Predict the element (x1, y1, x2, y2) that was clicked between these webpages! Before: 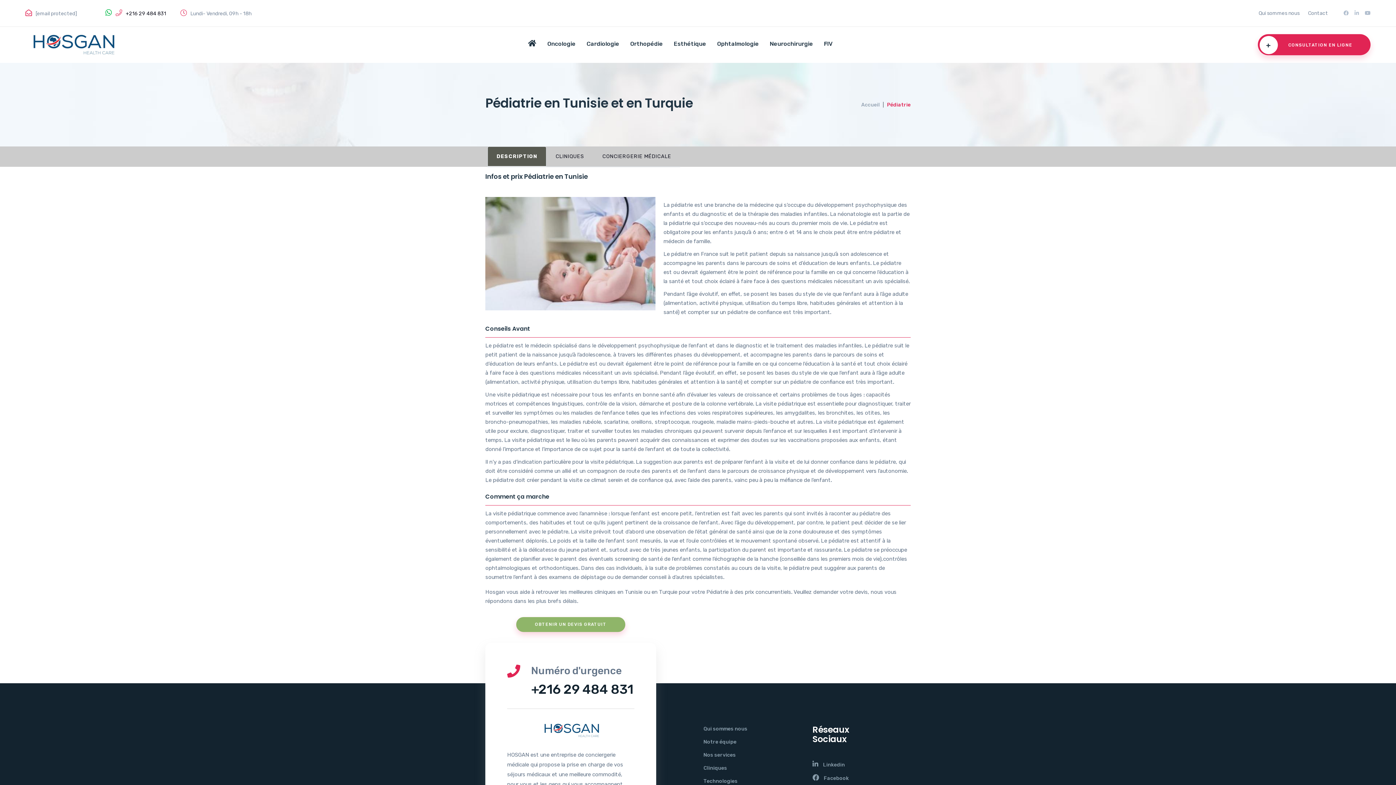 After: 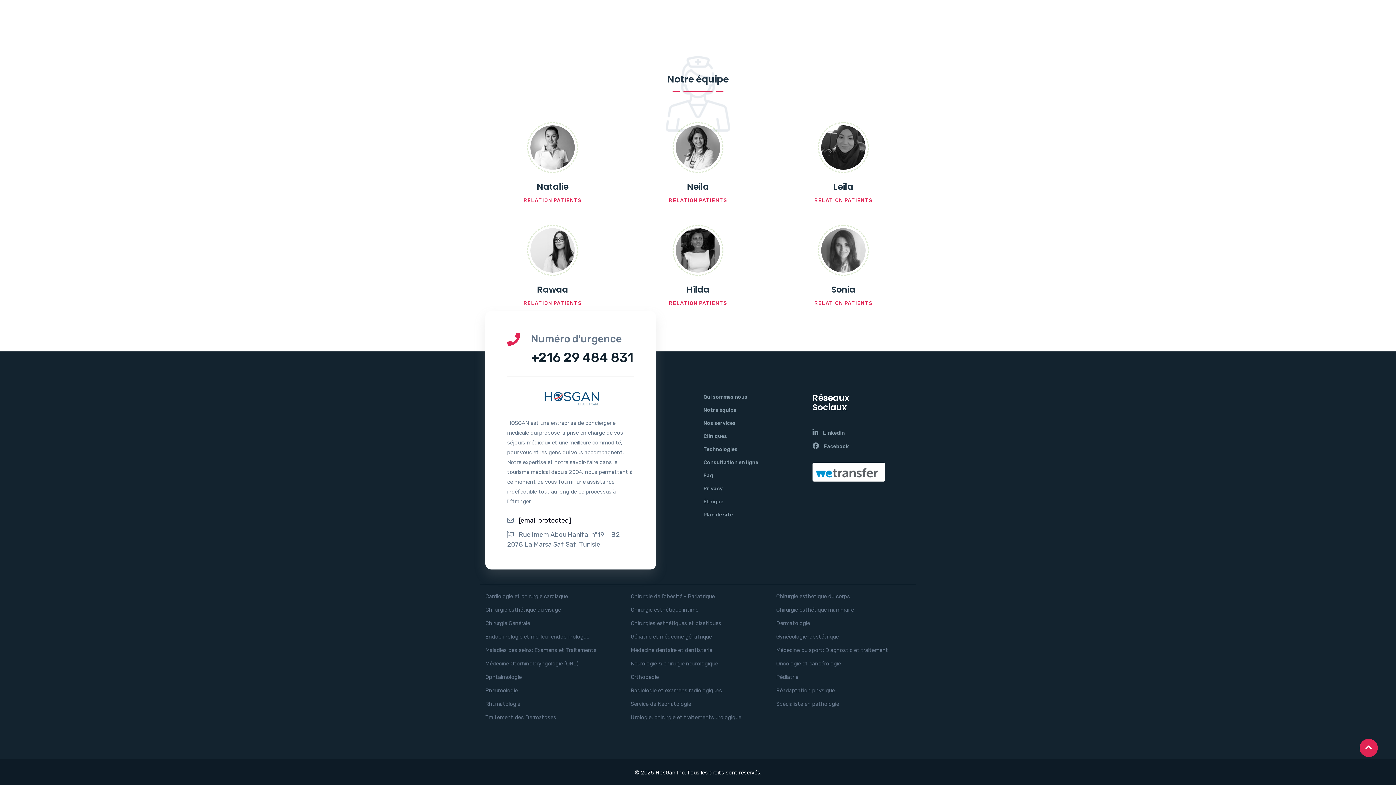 Action: bbox: (703, 739, 736, 745) label: Notre équipe